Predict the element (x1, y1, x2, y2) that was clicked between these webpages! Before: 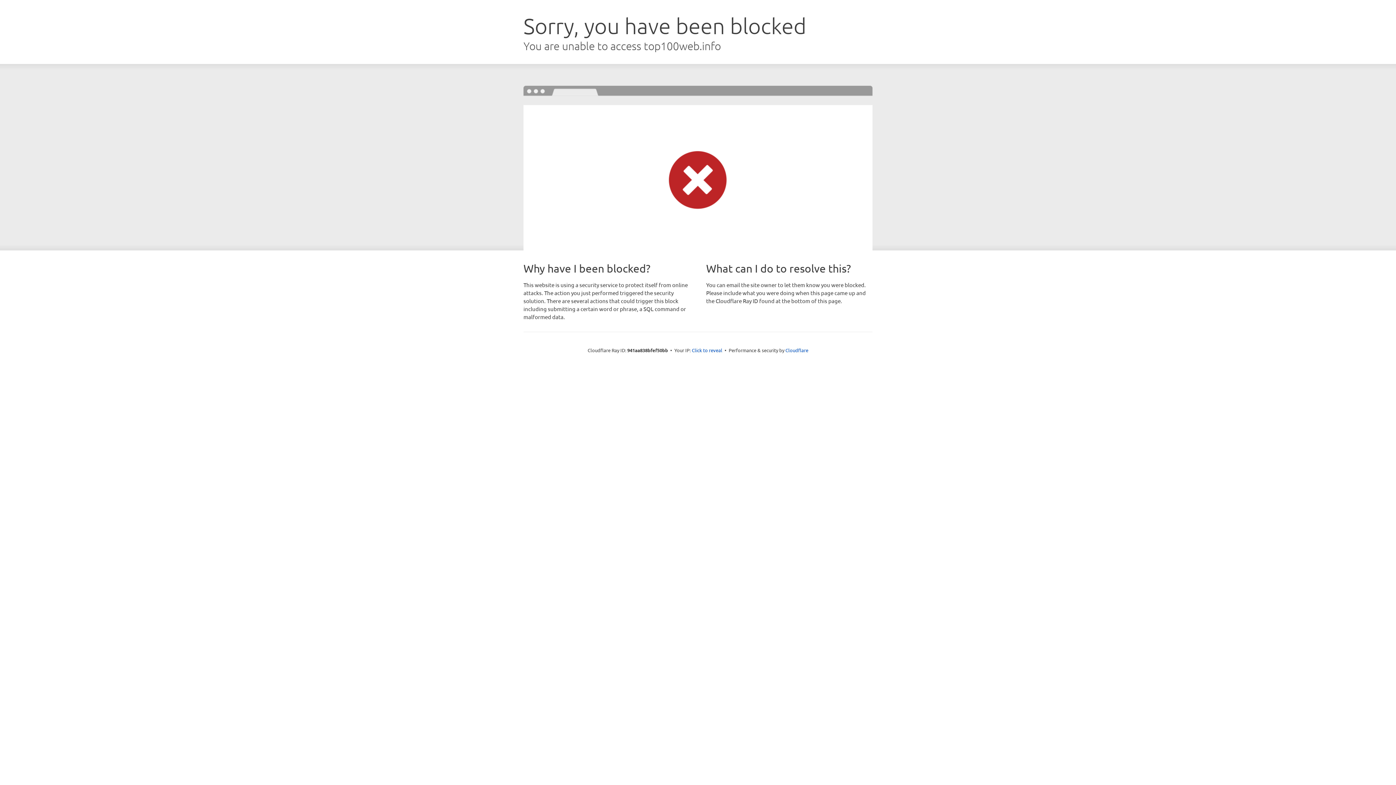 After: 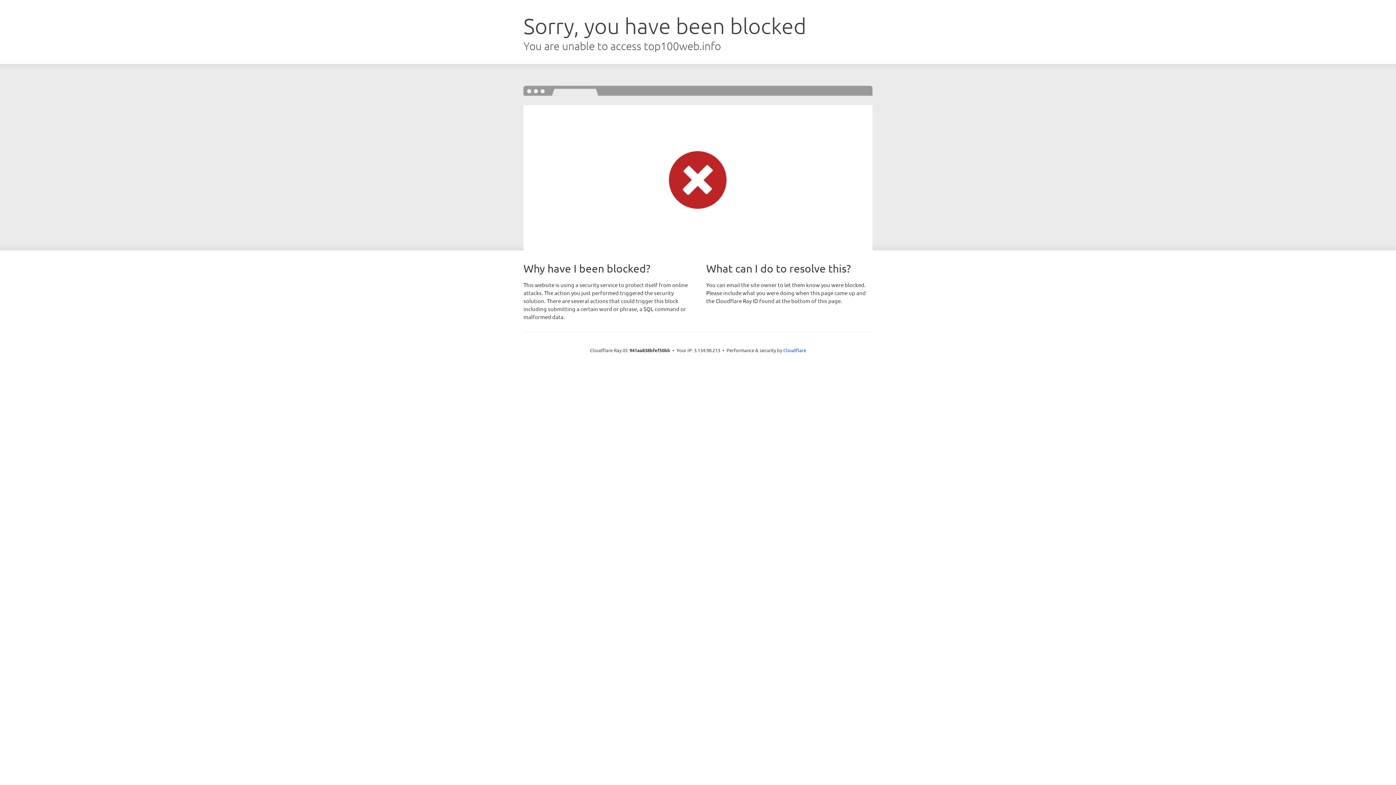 Action: label: Click to reveal bbox: (692, 346, 722, 353)